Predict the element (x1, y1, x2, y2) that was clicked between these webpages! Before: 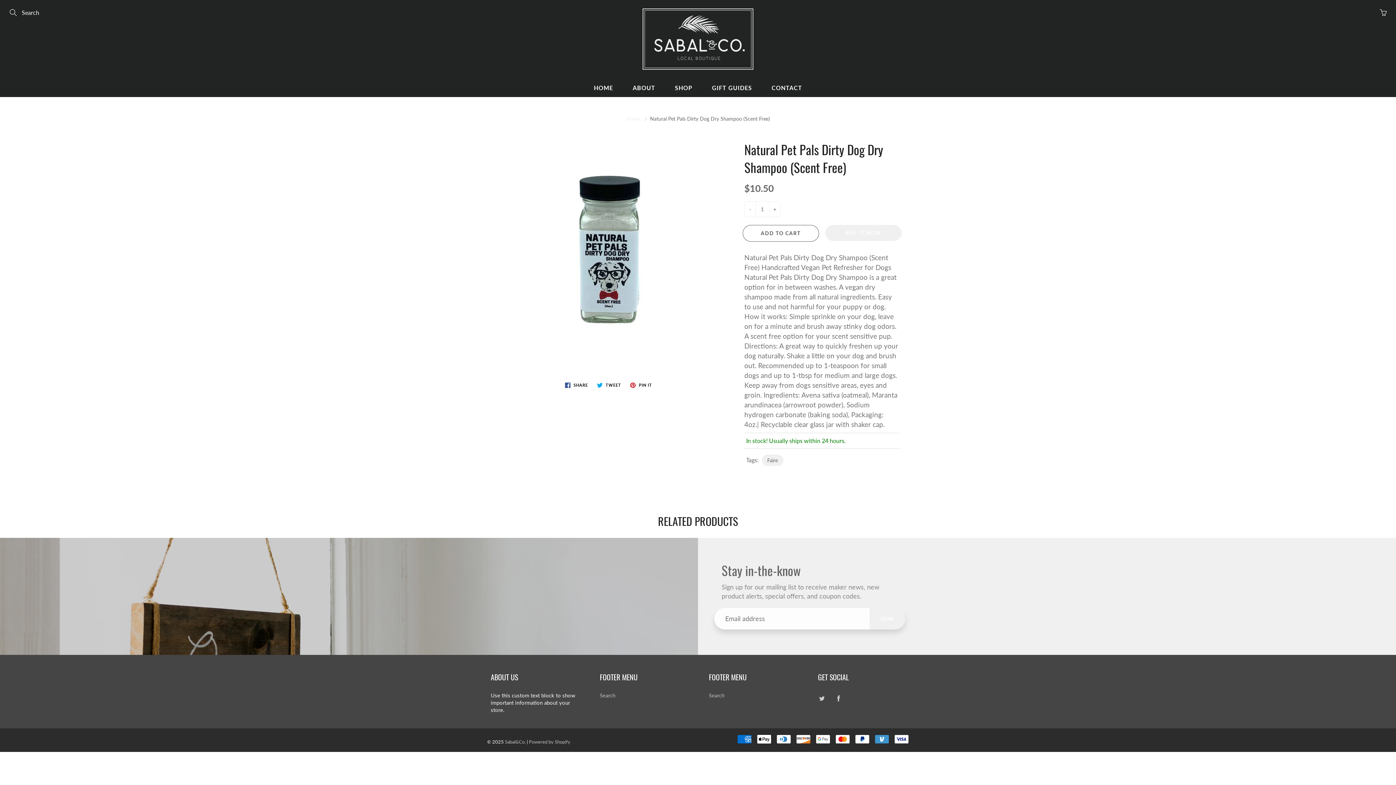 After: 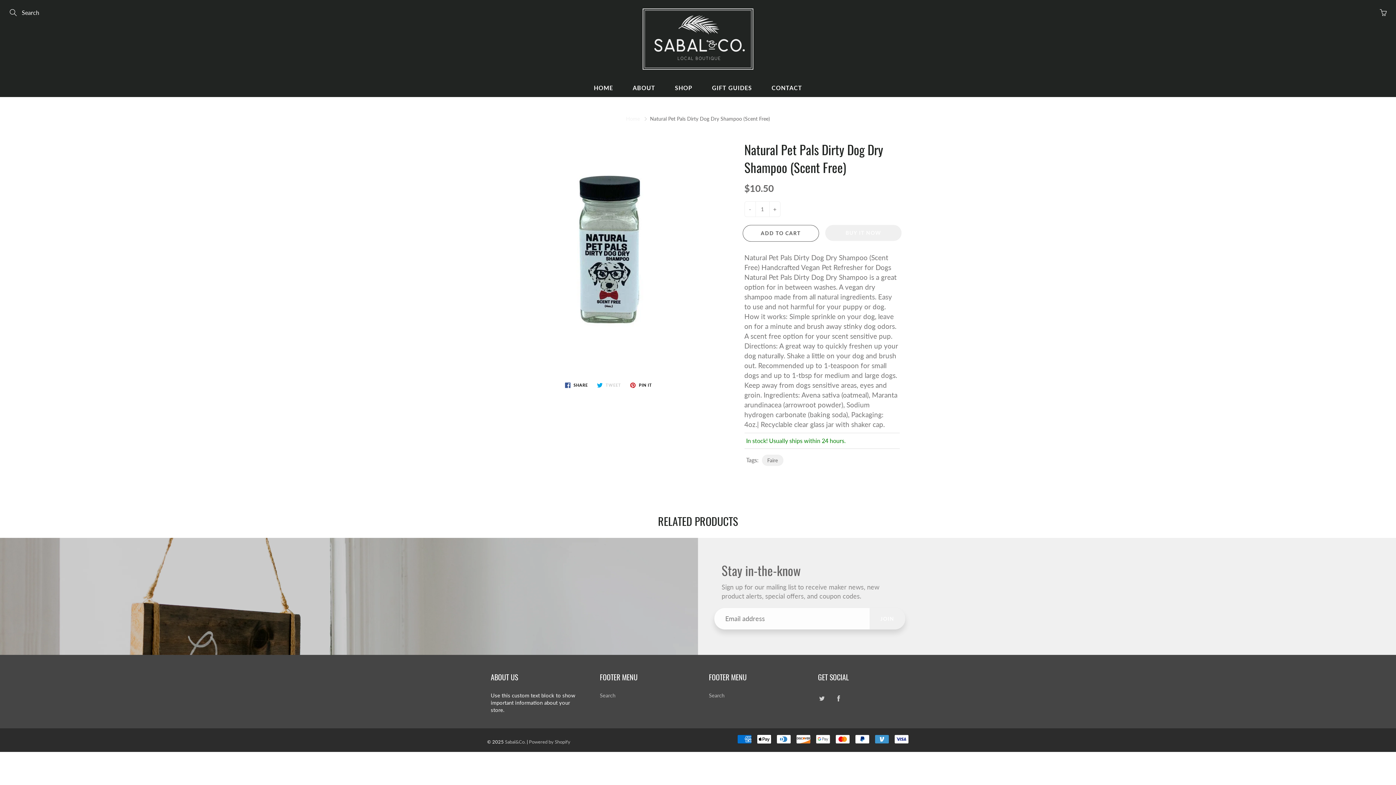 Action: label:  TWEET bbox: (594, 380, 624, 389)